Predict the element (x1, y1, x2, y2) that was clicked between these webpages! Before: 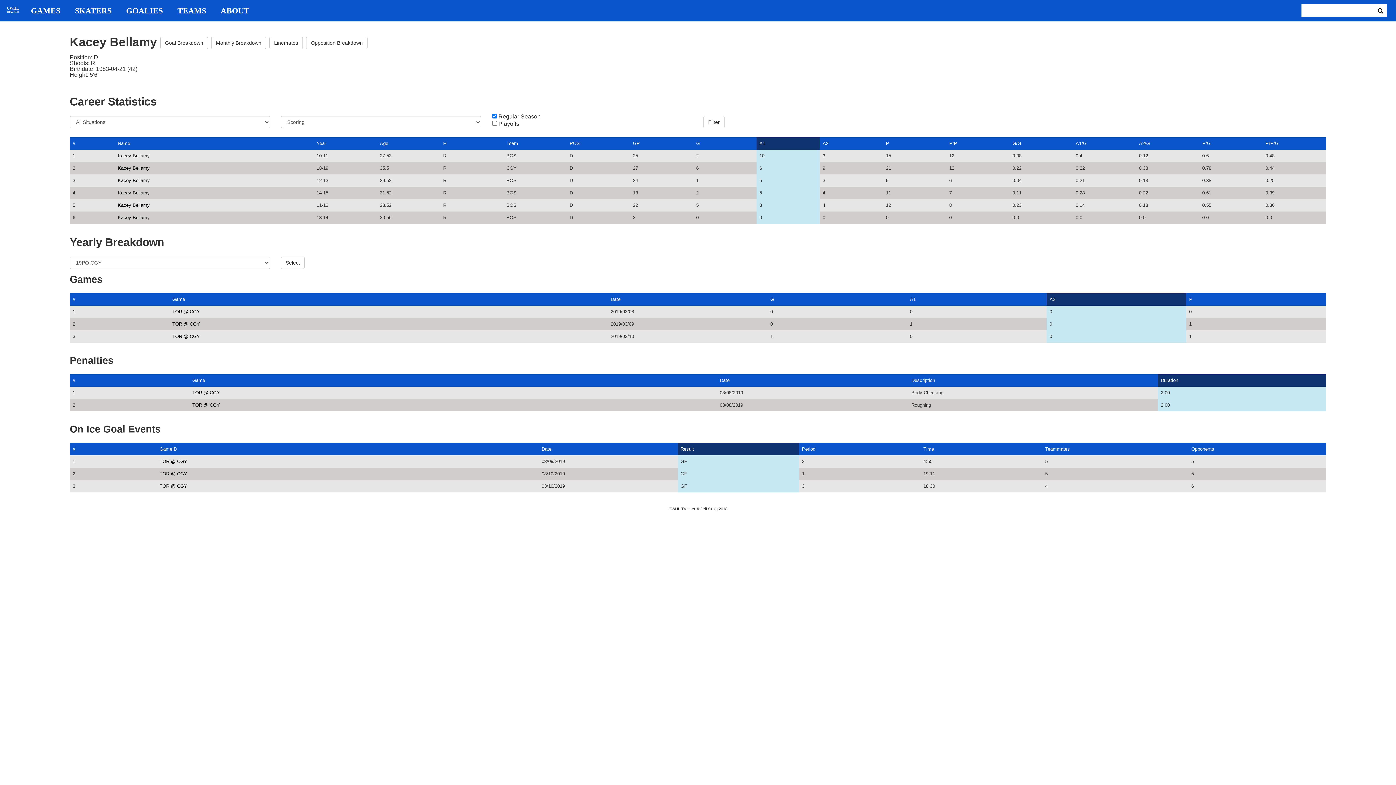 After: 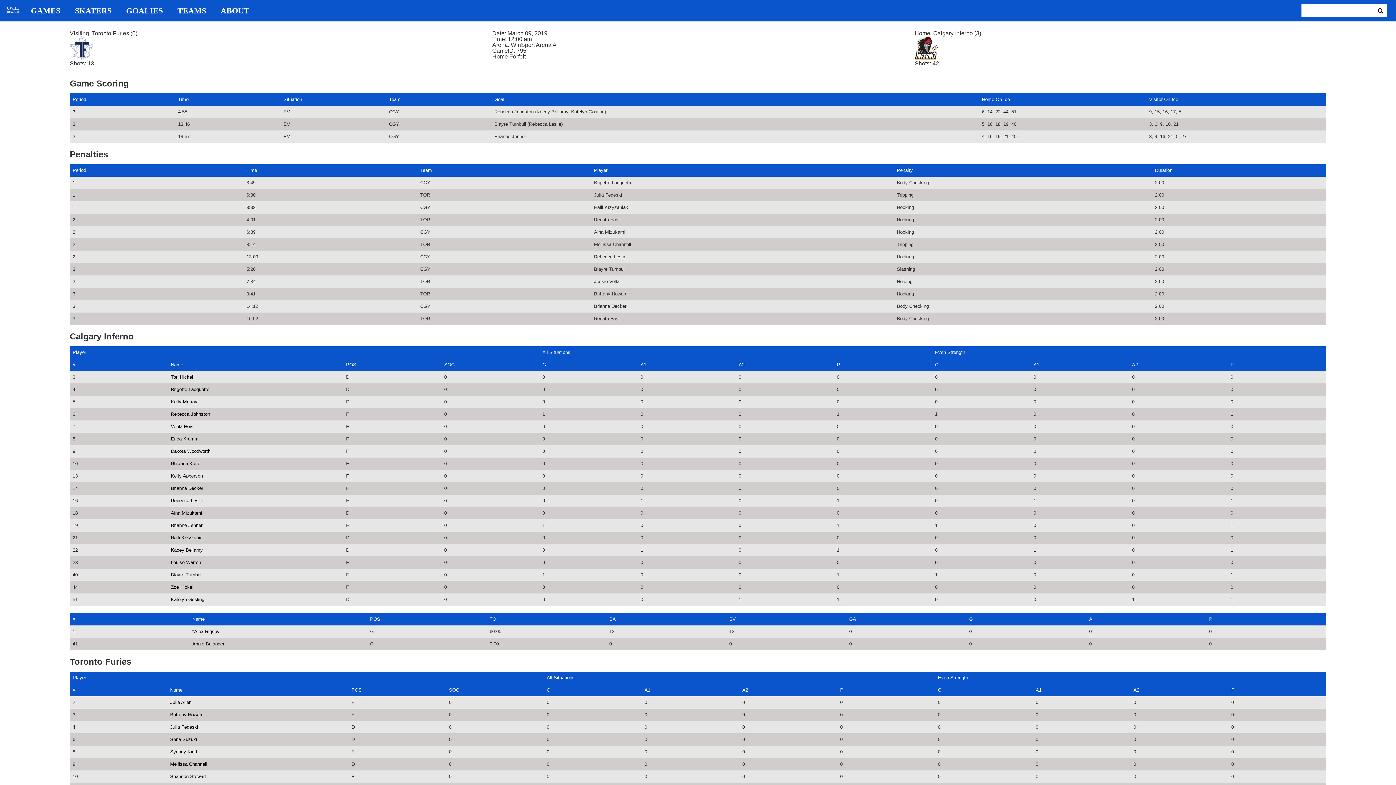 Action: bbox: (159, 458, 187, 464) label: TOR @ CGY